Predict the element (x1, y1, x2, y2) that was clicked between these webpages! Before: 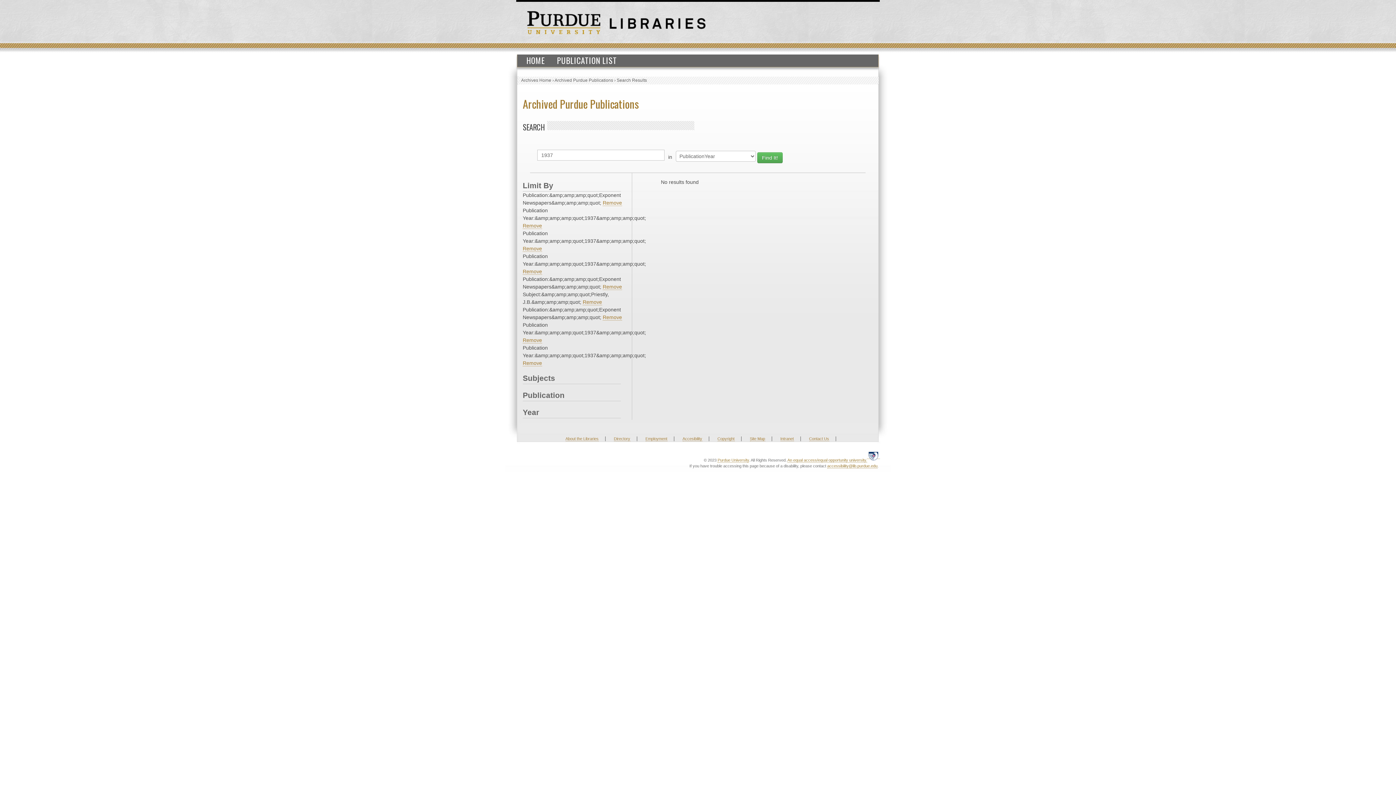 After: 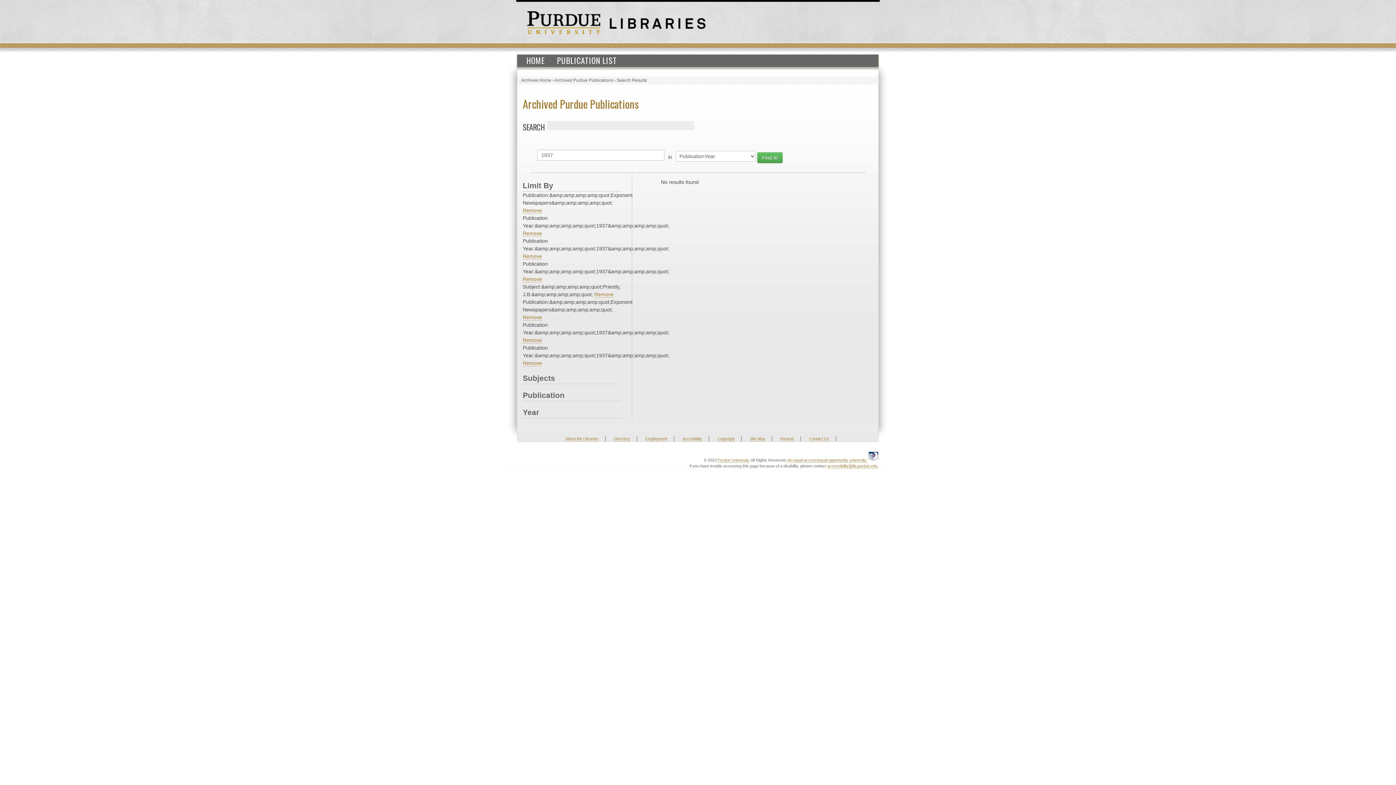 Action: bbox: (602, 284, 622, 290) label: Remove